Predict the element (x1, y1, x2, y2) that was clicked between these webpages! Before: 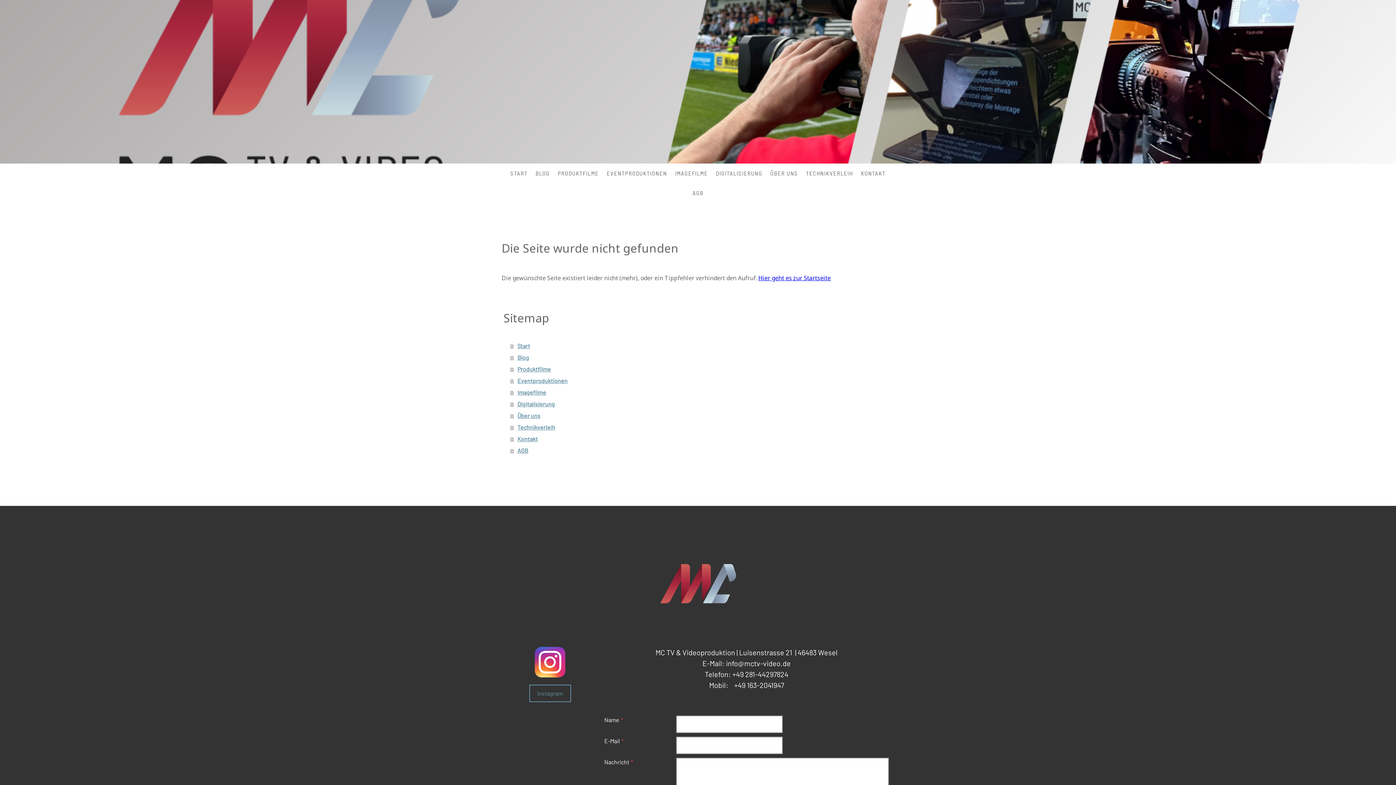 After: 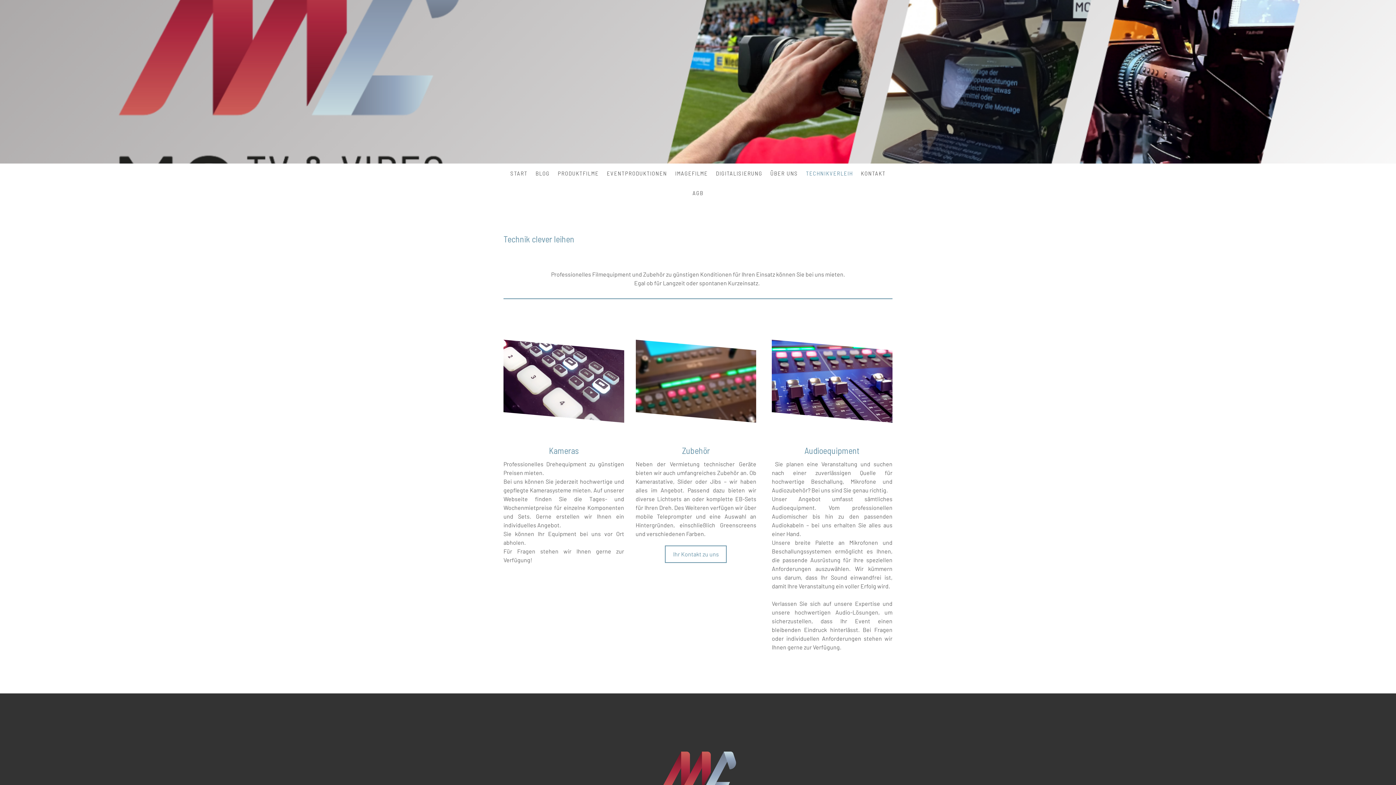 Action: label: TECHNIKVERLEIH bbox: (802, 165, 857, 181)